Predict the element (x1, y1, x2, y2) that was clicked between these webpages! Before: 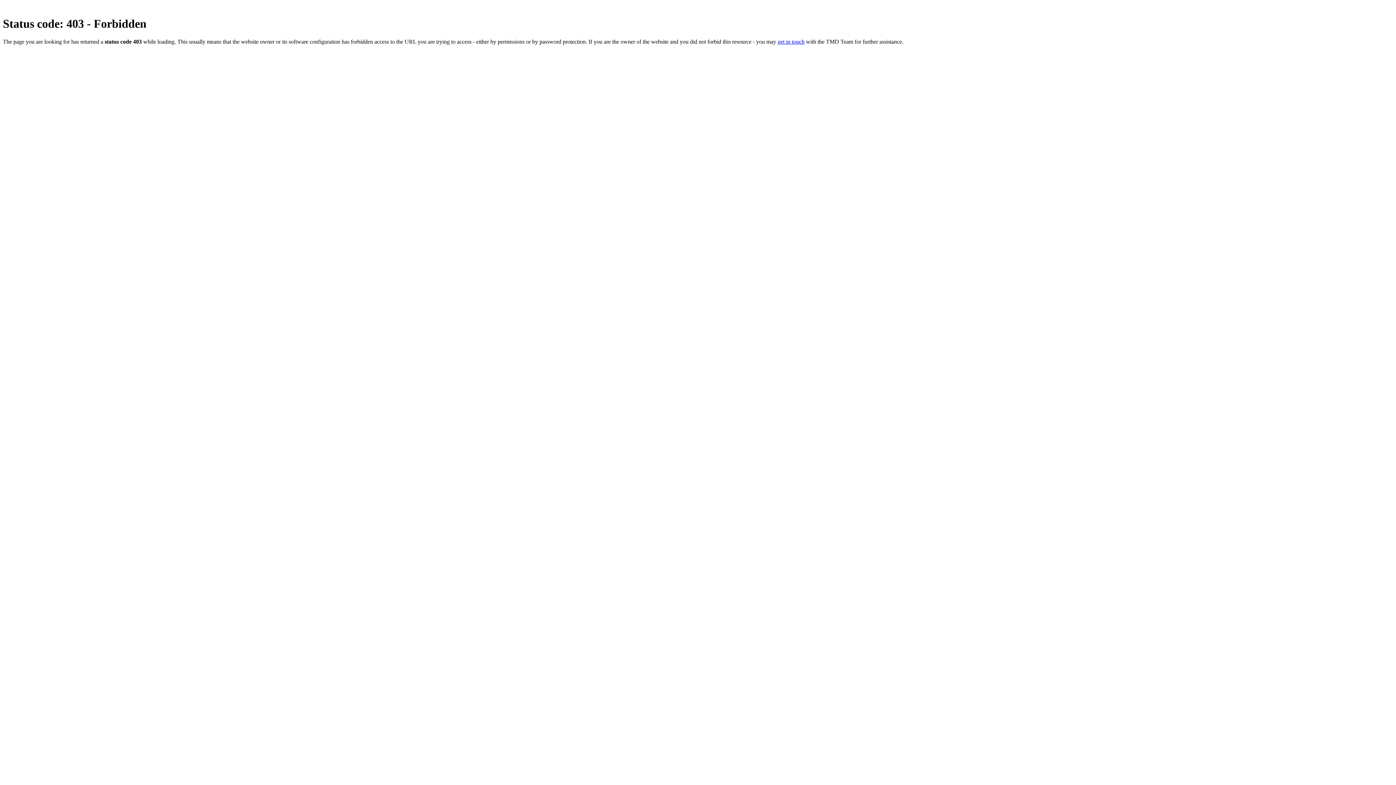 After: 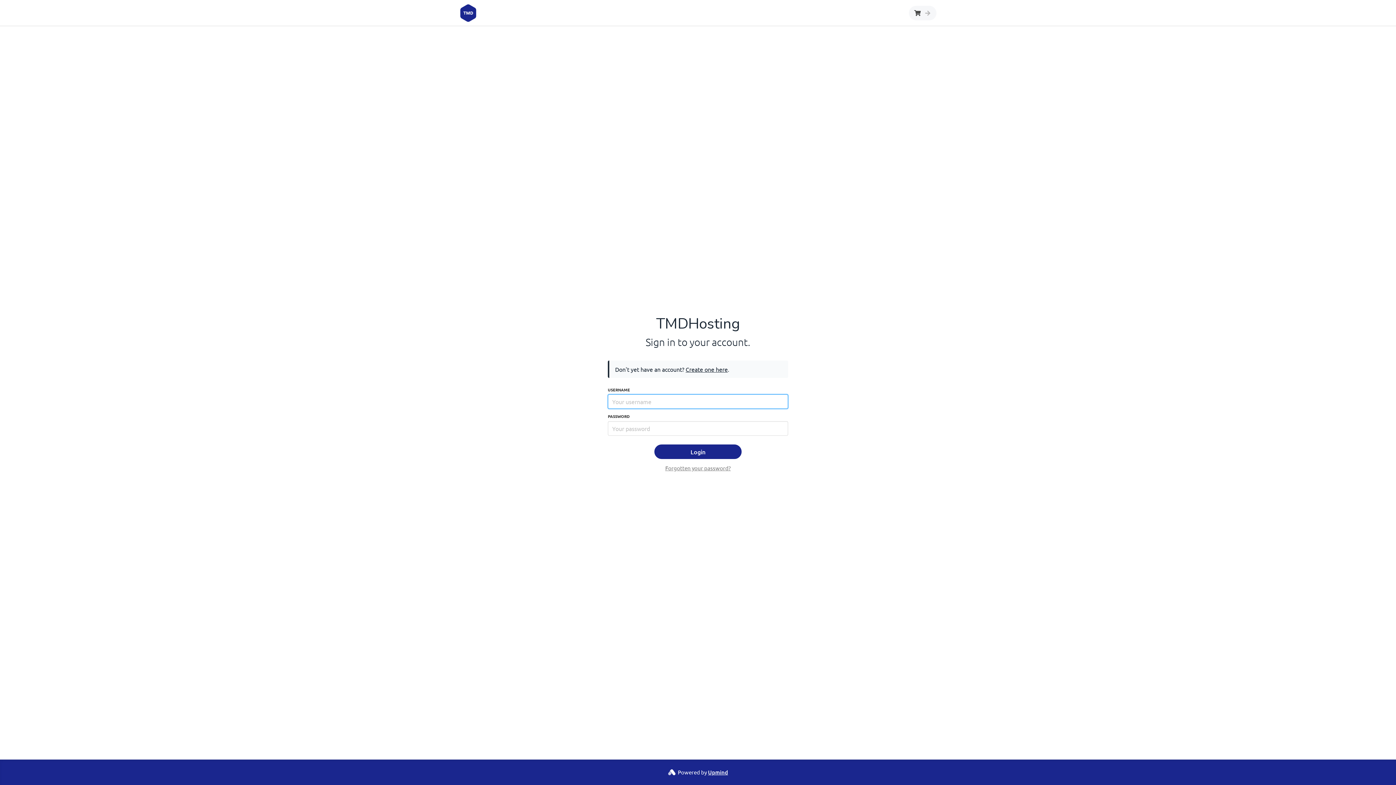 Action: bbox: (777, 38, 804, 44) label: get in touch